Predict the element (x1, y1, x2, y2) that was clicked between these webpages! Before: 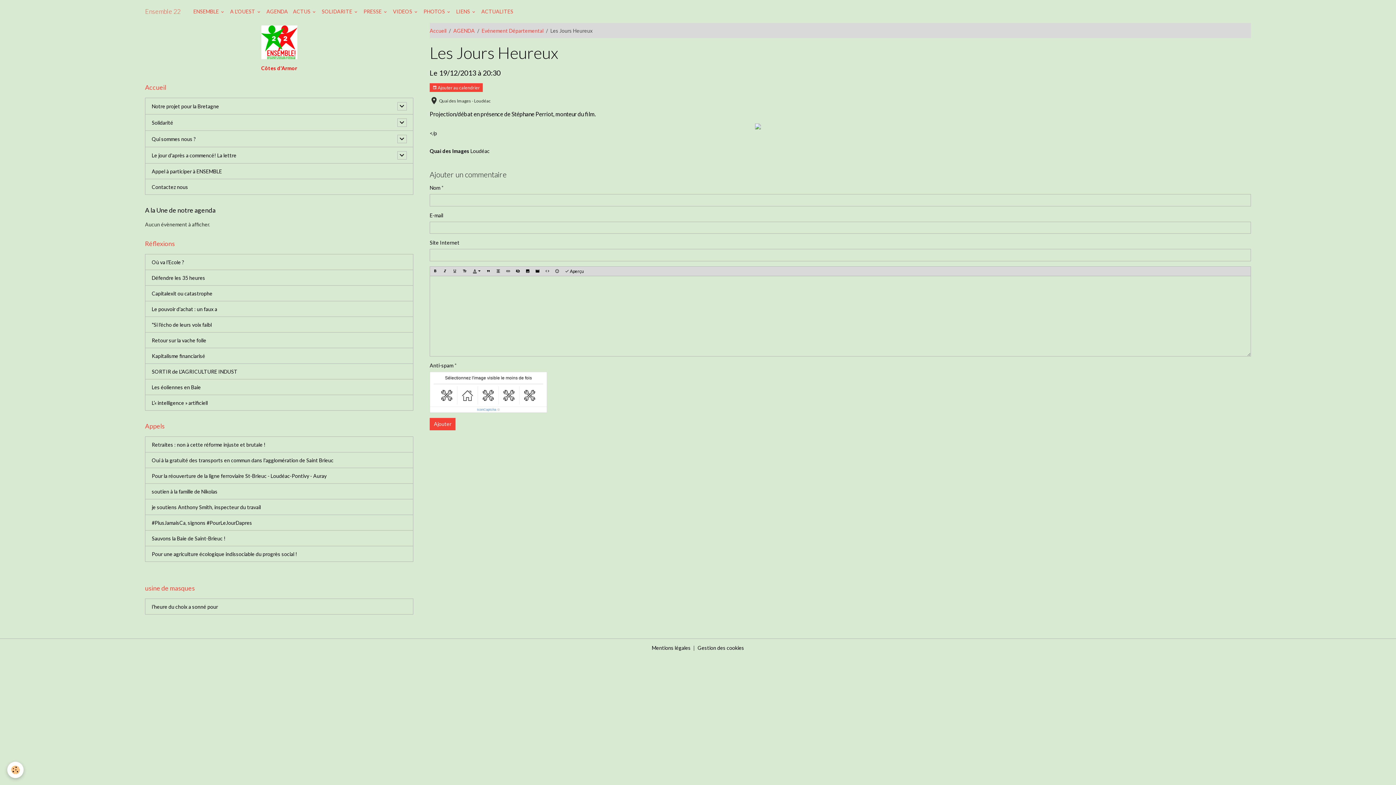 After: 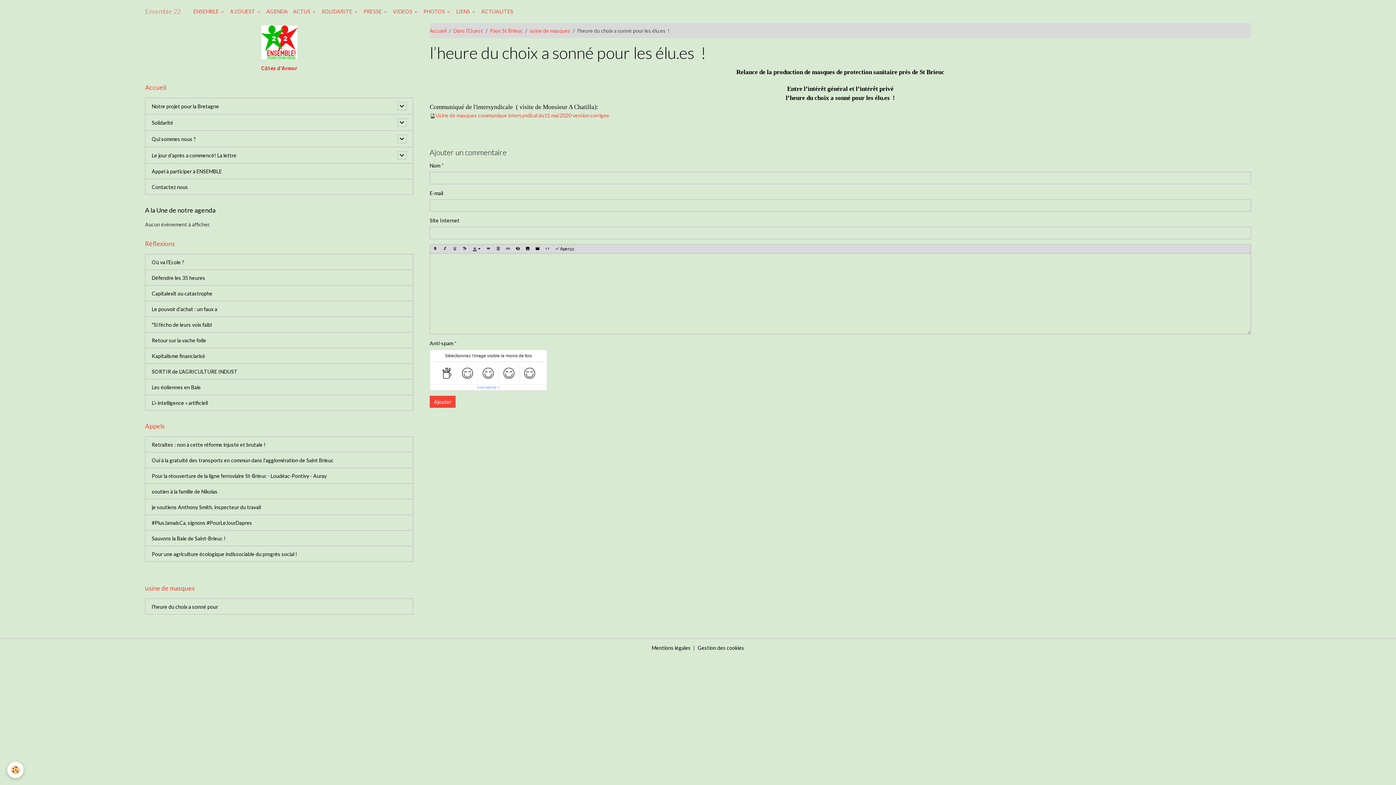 Action: label: l’heure du choix a sonné pour bbox: (145, 598, 413, 614)